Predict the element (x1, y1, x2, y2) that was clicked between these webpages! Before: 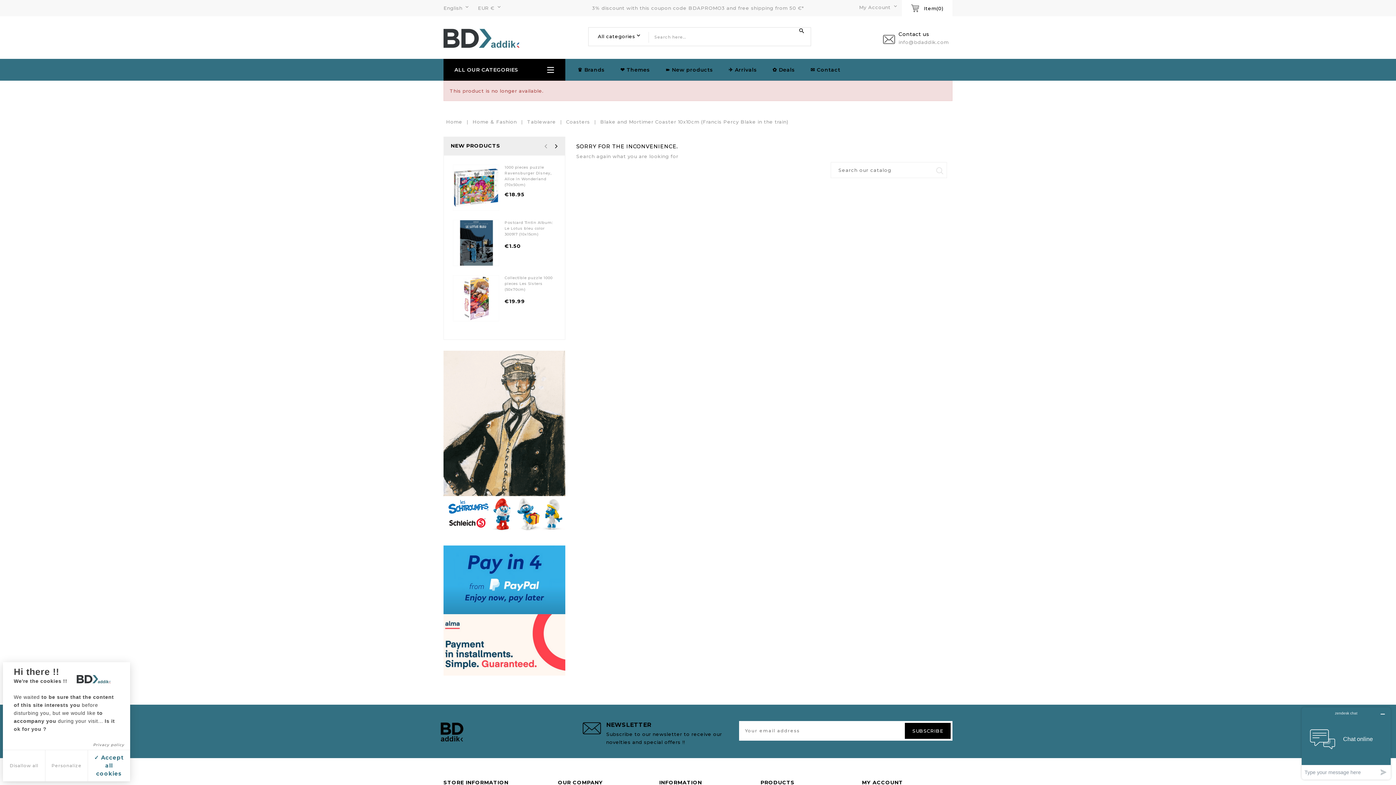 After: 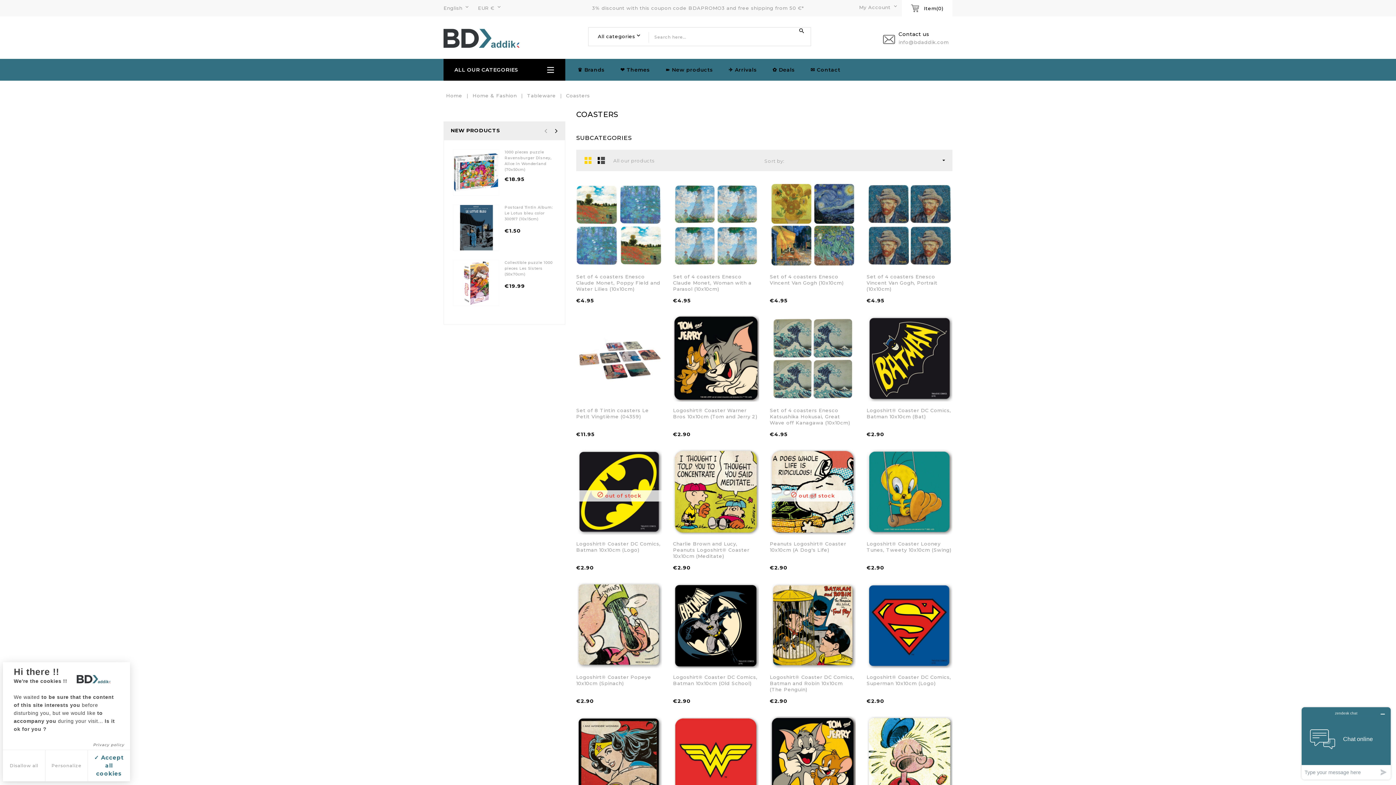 Action: bbox: (566, 118, 591, 124) label: Coasters 